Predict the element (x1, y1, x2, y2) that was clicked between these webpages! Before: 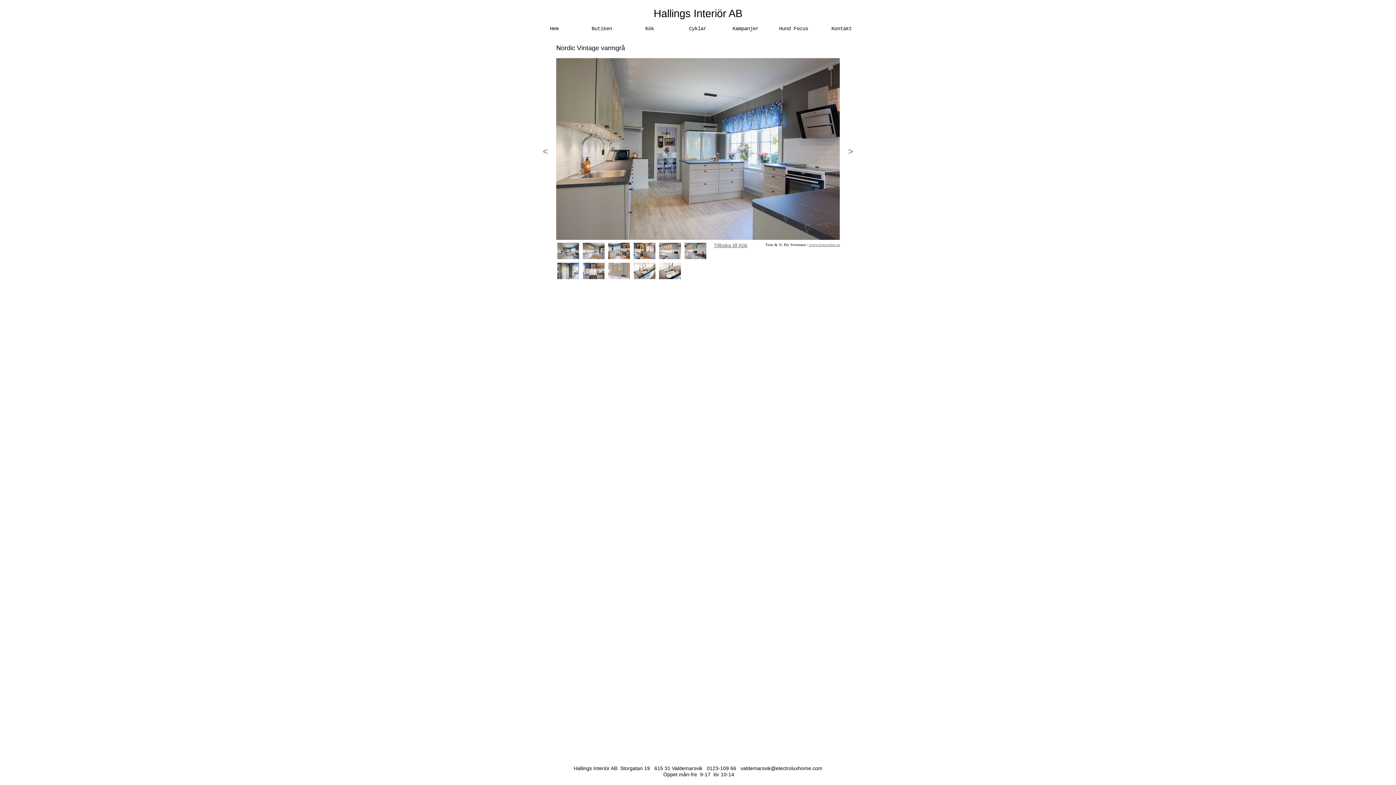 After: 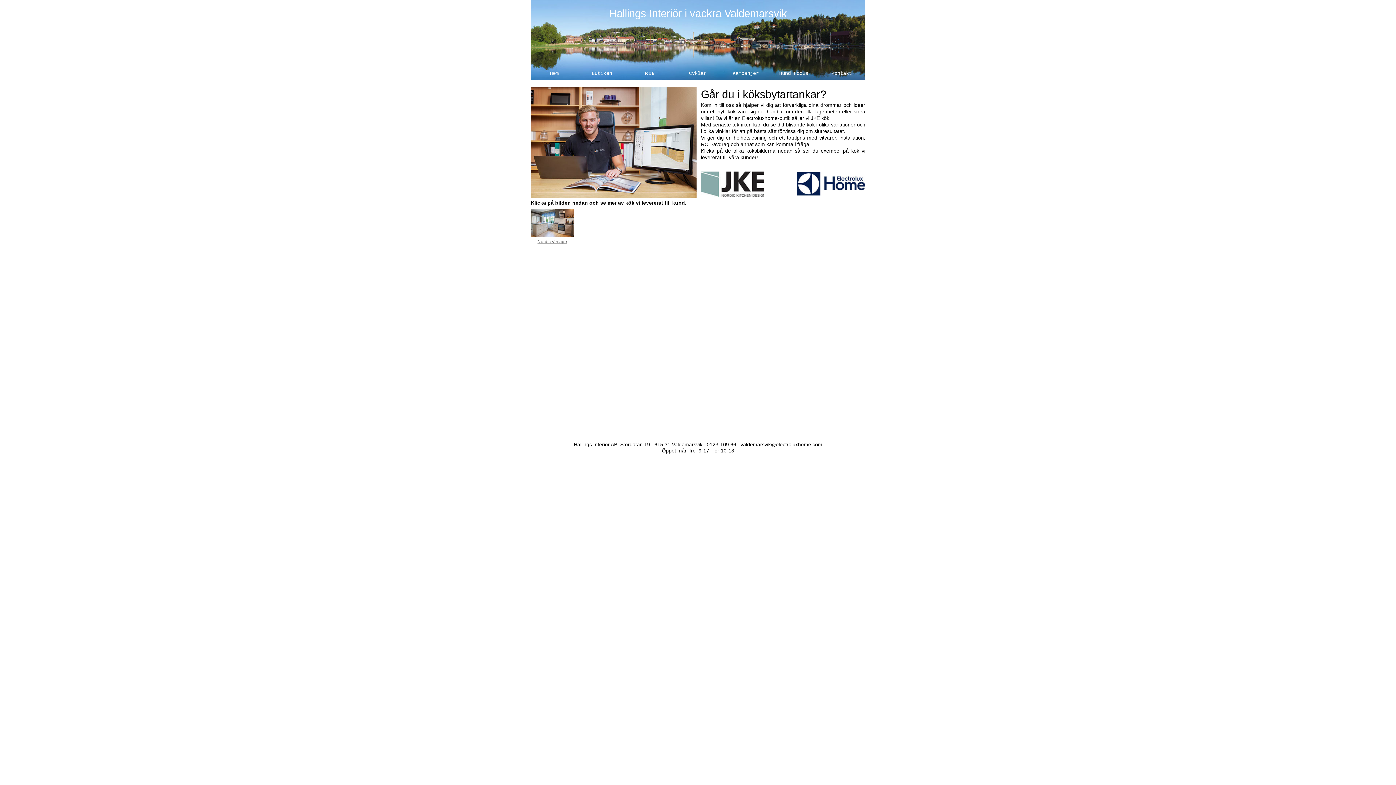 Action: bbox: (626, 22, 673, 35) label: Kök